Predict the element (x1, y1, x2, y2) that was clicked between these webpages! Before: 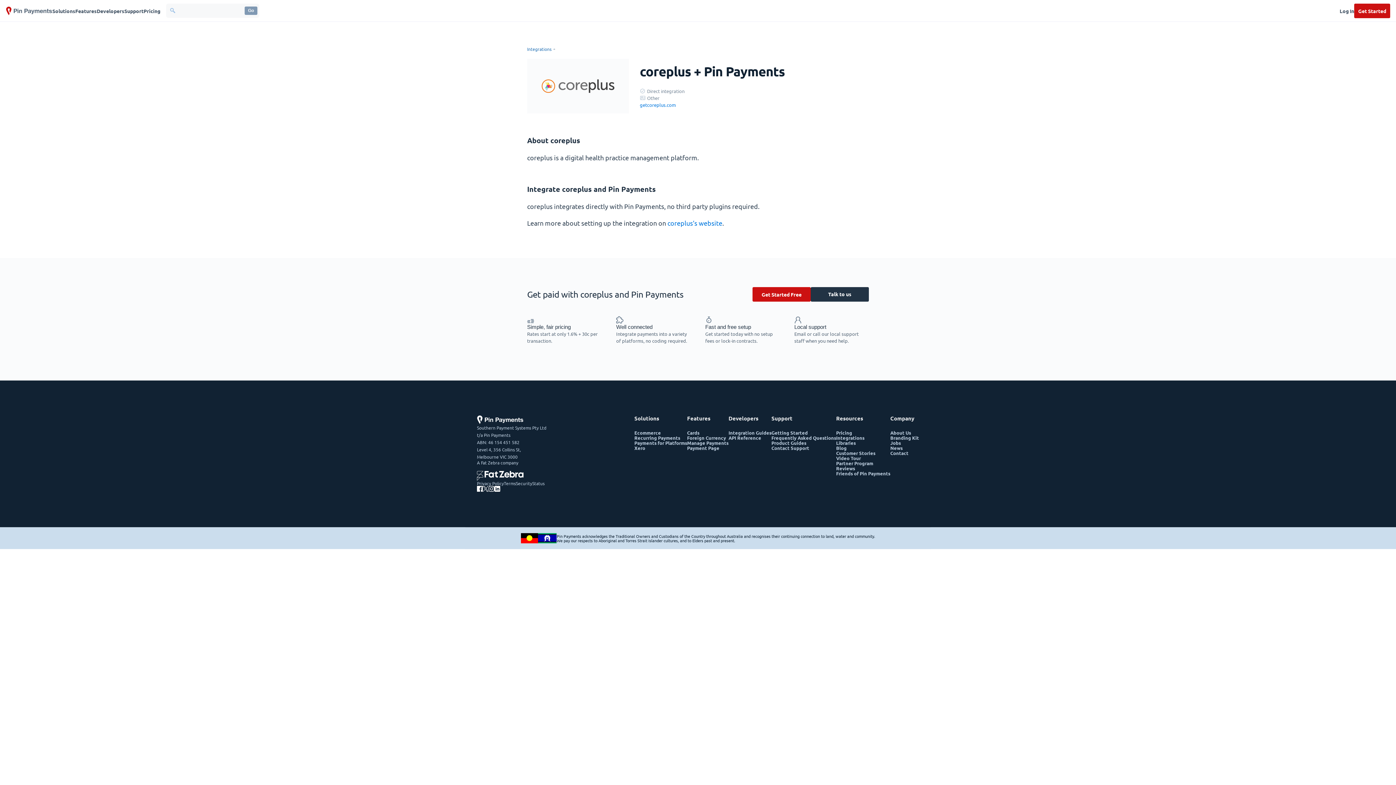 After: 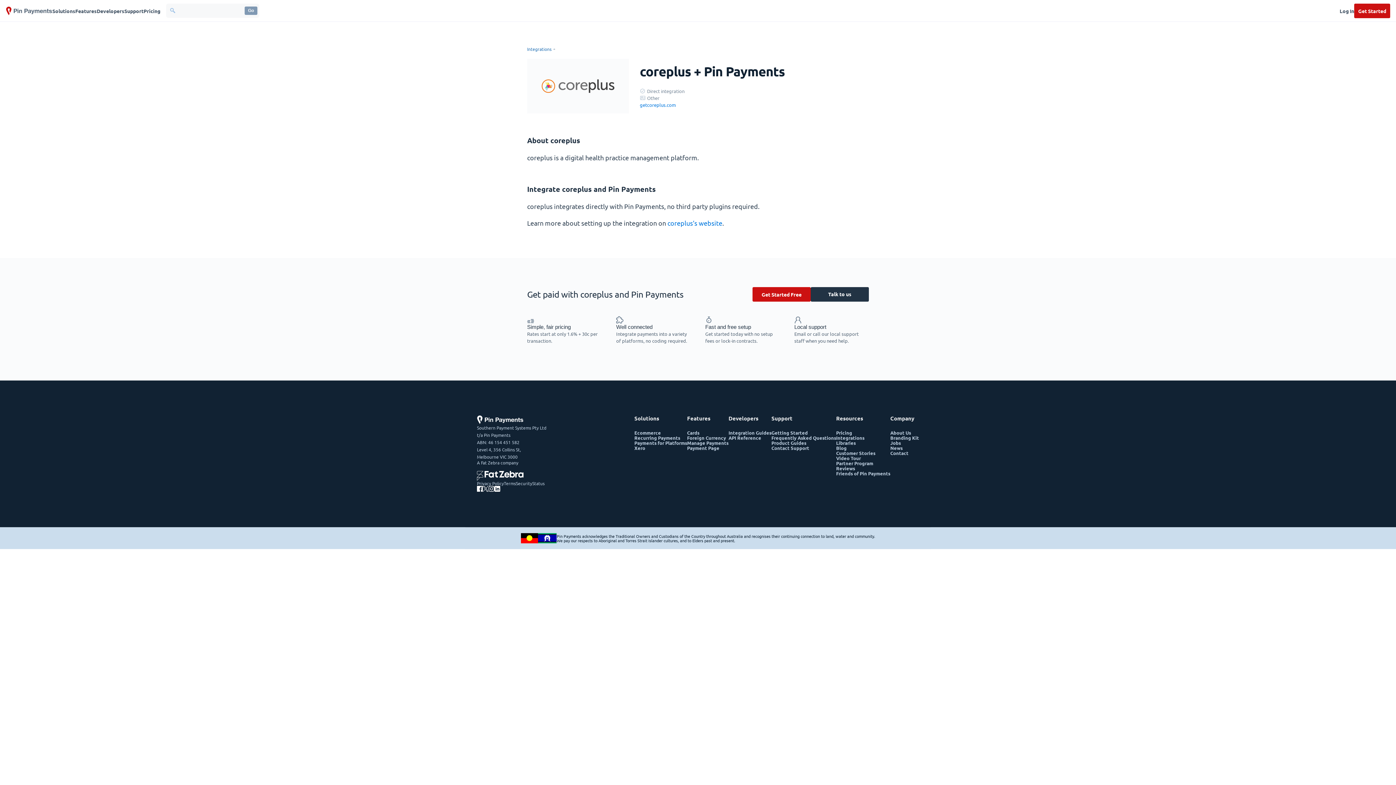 Action: bbox: (482, 487, 488, 493)